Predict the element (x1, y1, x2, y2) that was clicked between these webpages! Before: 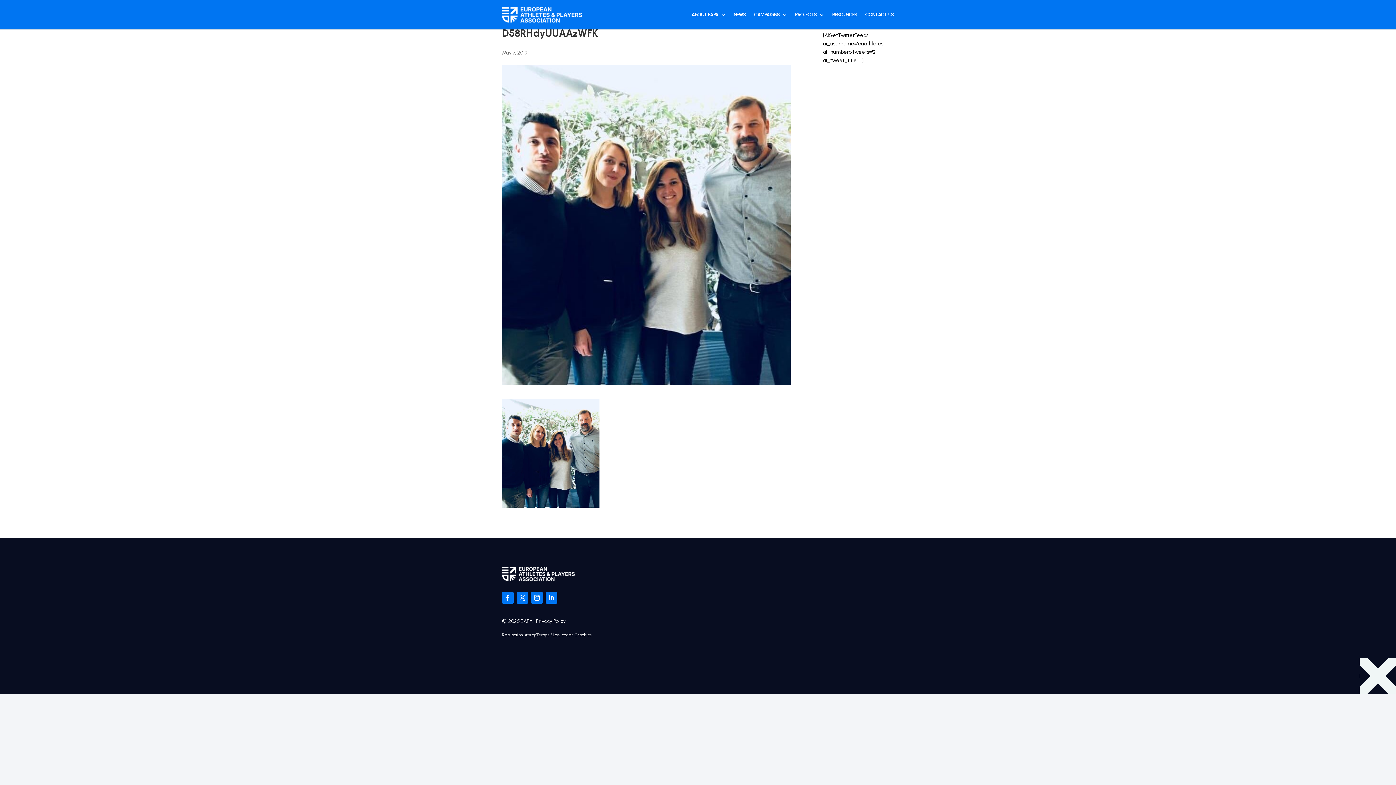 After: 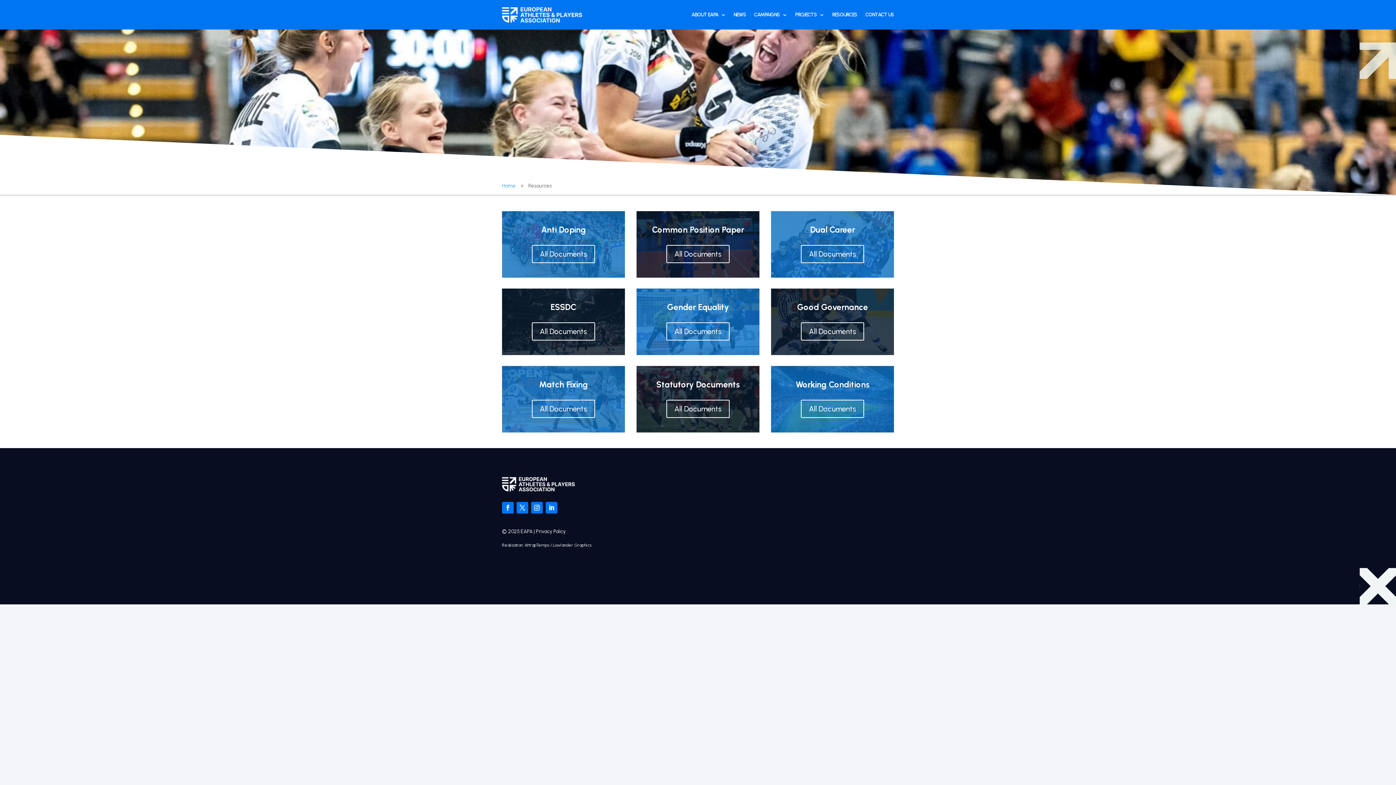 Action: bbox: (832, 0, 857, 29) label: RESOURCES